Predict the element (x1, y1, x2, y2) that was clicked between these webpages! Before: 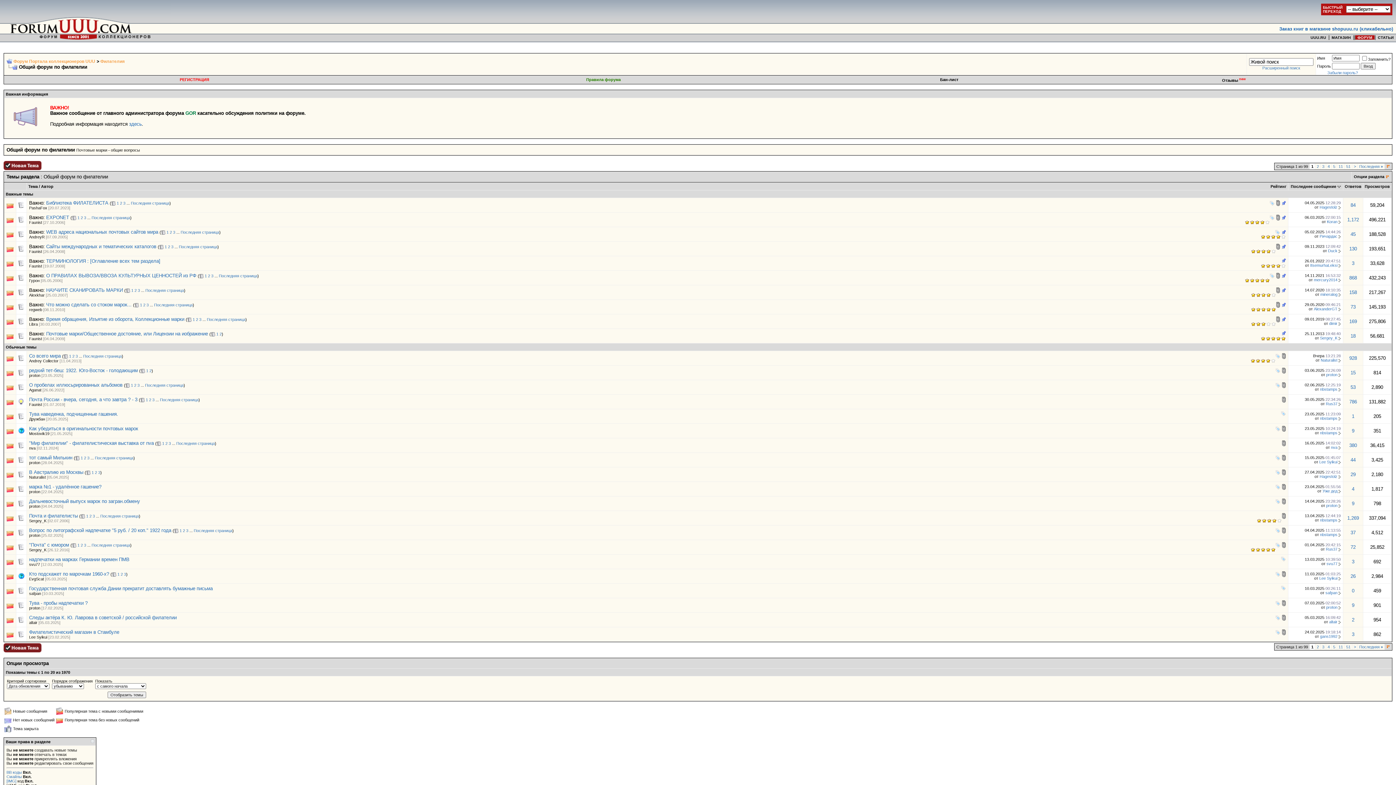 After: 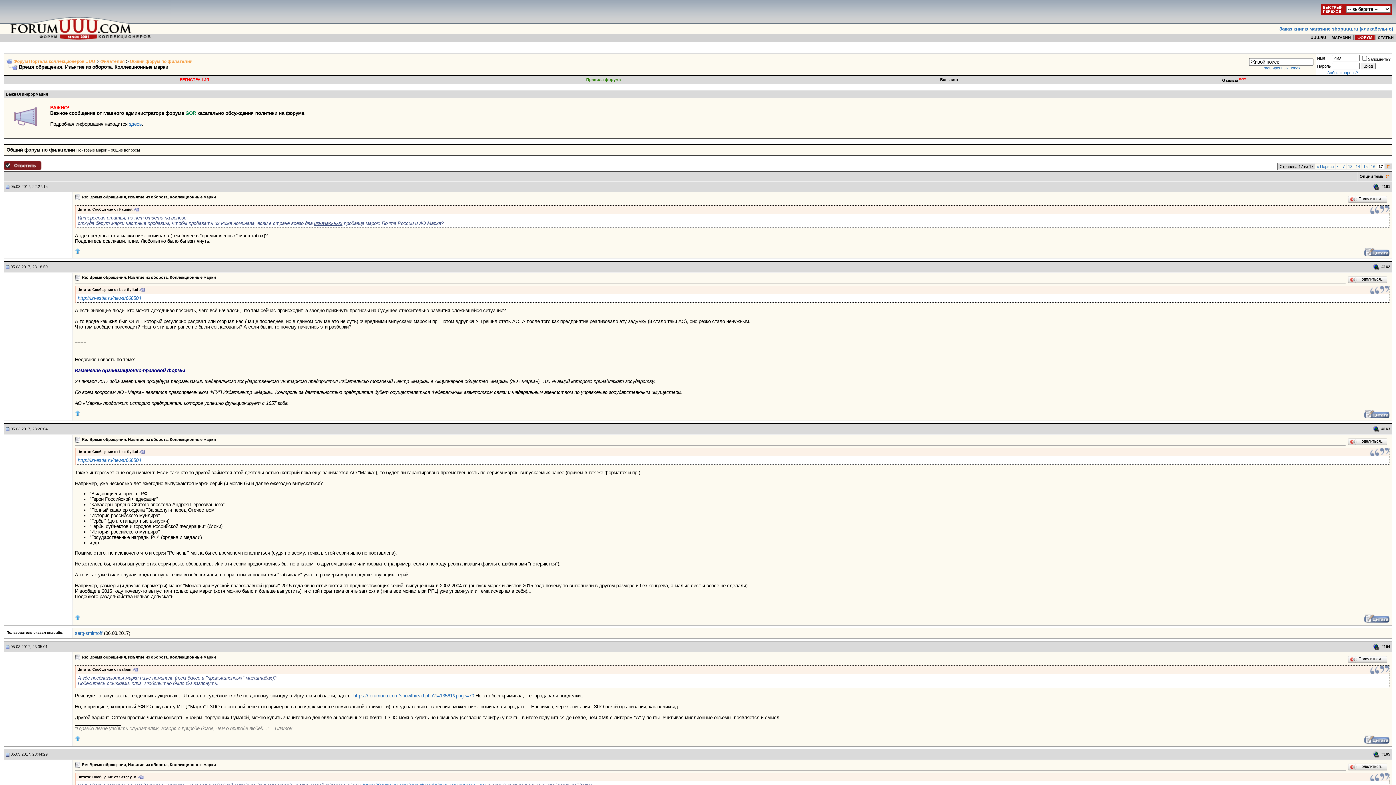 Action: label: Последняя страница bbox: (206, 317, 245, 321)